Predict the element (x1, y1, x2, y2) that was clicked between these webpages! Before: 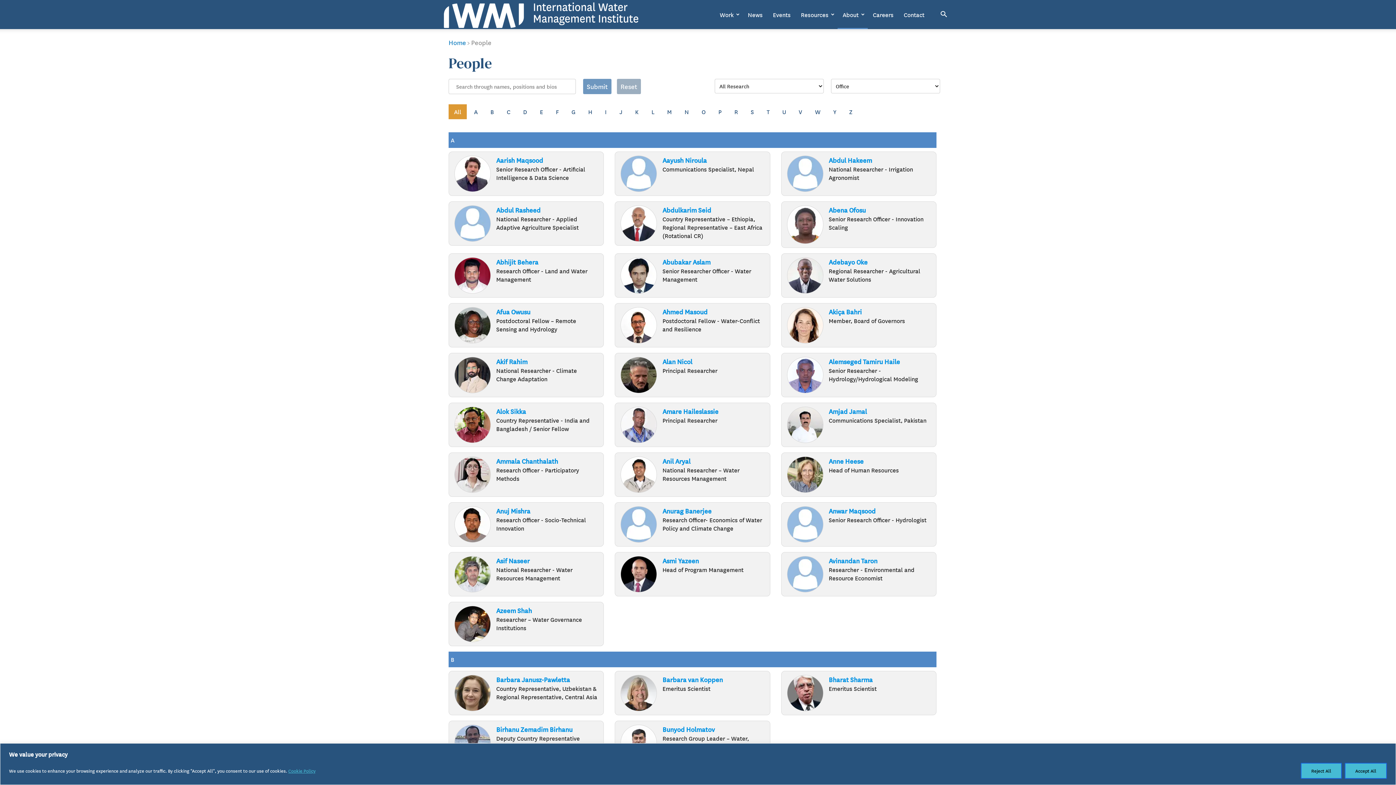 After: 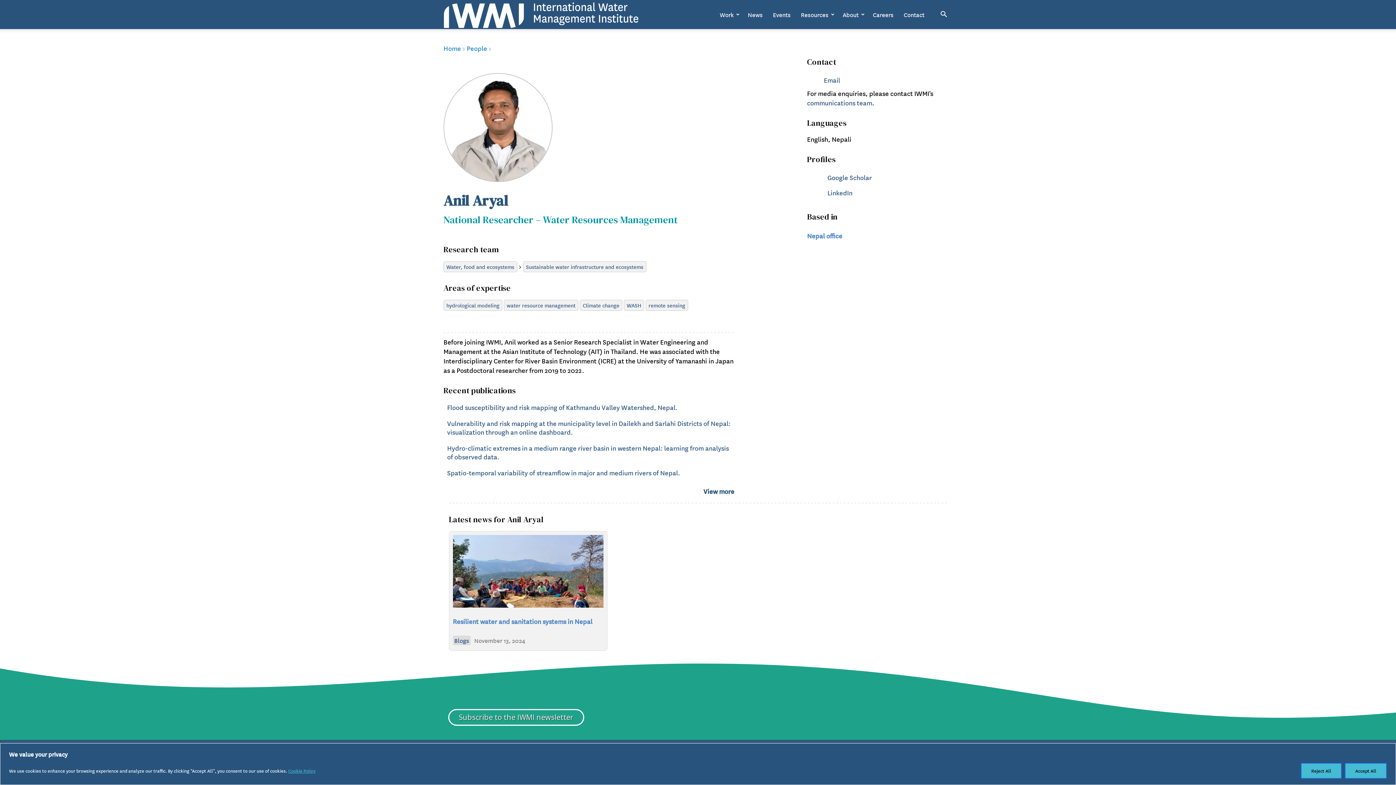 Action: label: Anil Aryal bbox: (662, 456, 690, 465)